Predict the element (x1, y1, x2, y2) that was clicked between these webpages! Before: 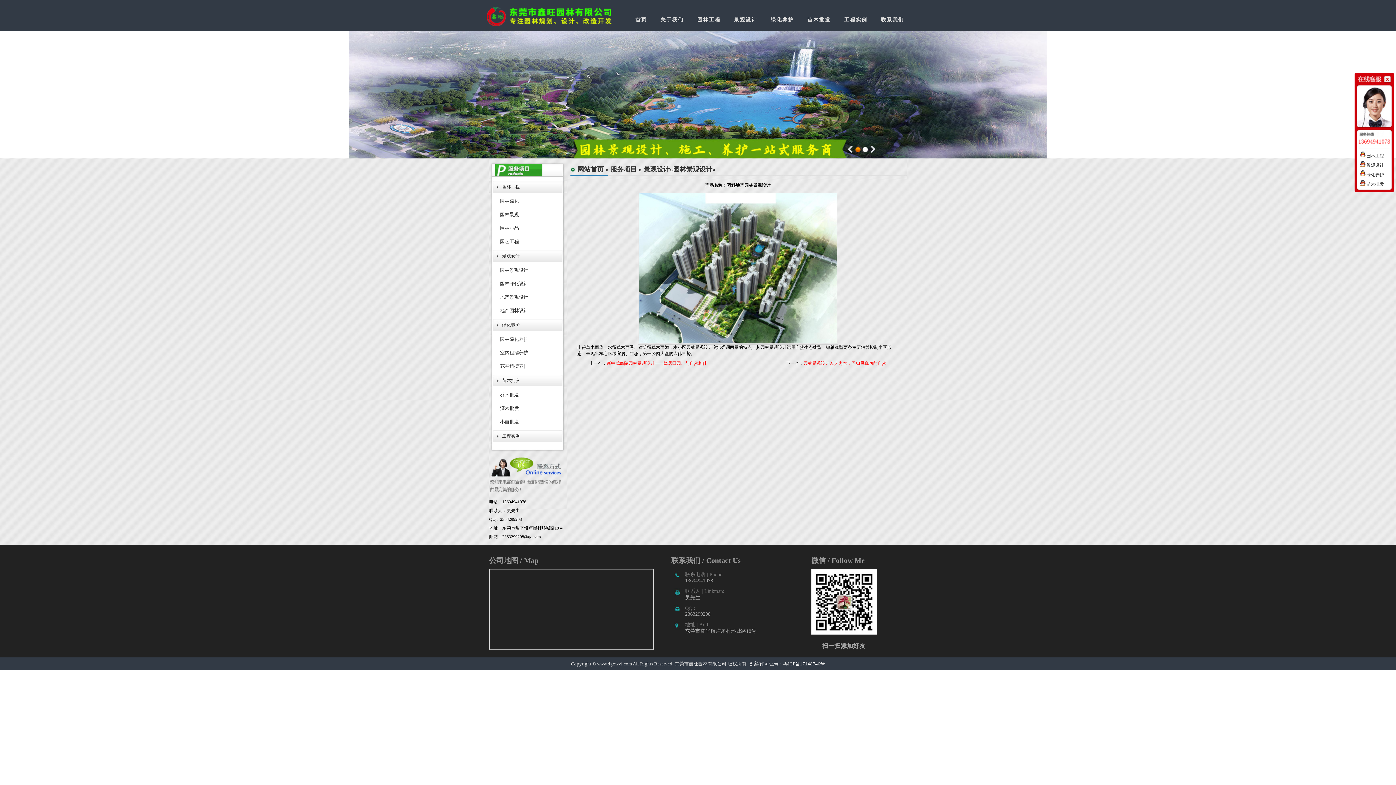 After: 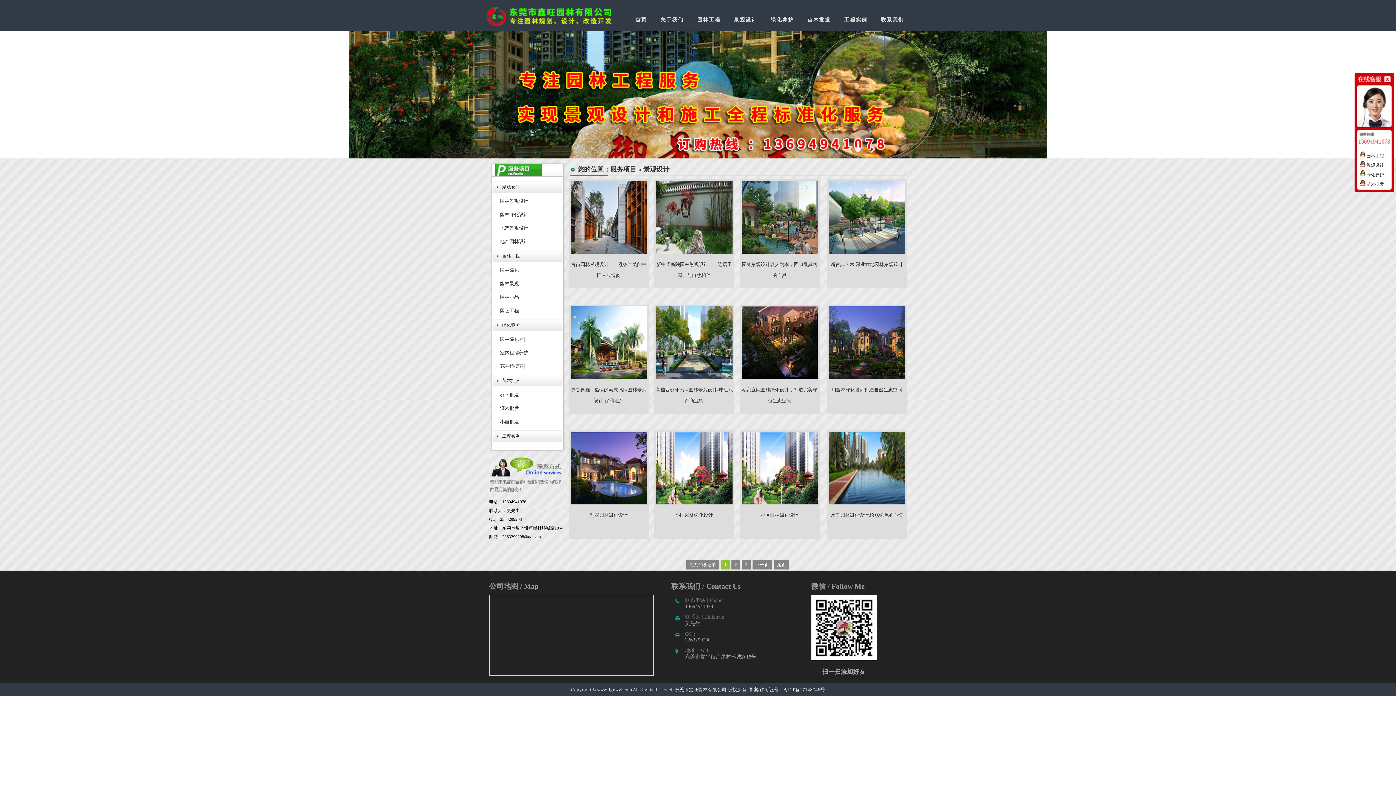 Action: bbox: (727, 8, 763, 30) label: 景观设计